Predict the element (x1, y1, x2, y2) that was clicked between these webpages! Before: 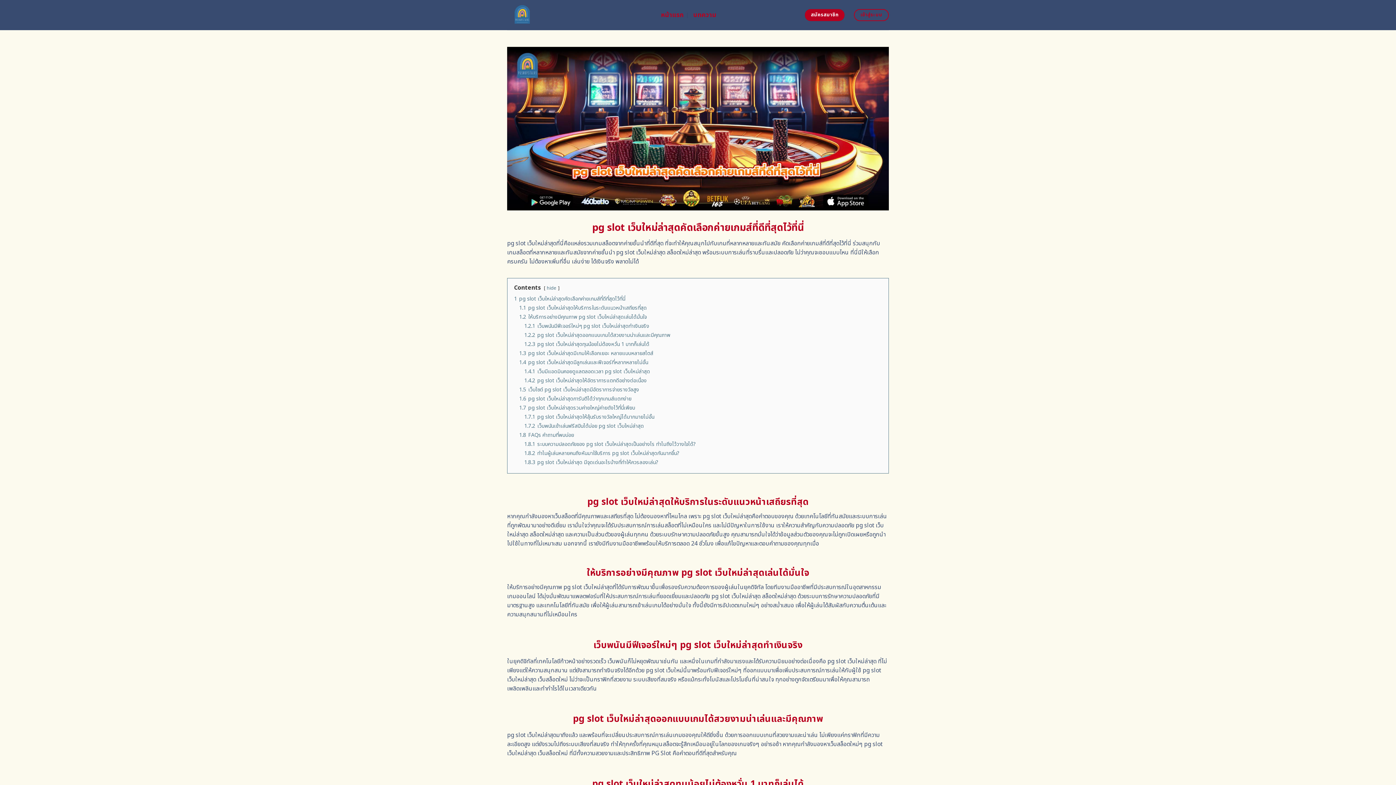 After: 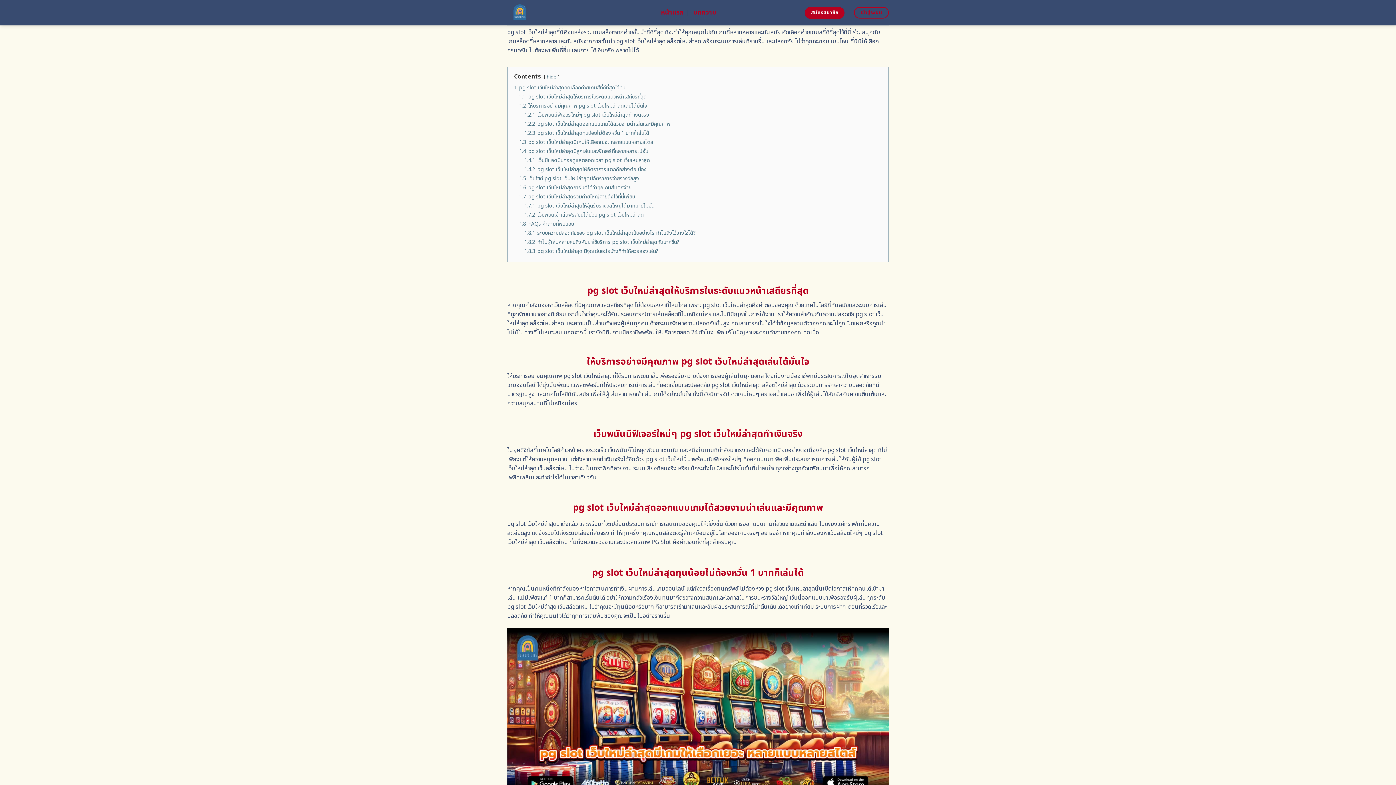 Action: label: 1 pg slot เว็บใหม่ล่าสุดคัดเลือกค่ายเกมส์ที่ดีที่สุดไว้ที่นี่ bbox: (514, 295, 625, 302)